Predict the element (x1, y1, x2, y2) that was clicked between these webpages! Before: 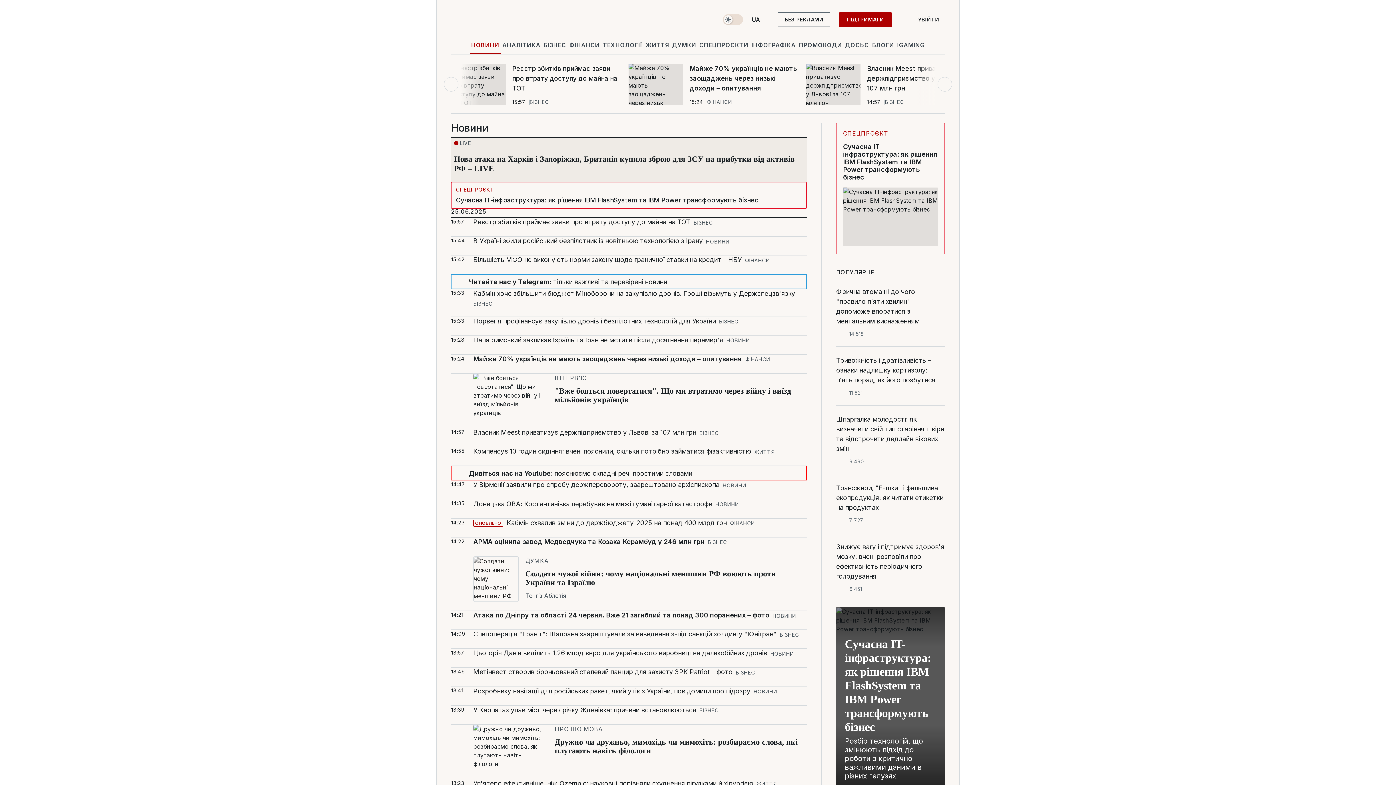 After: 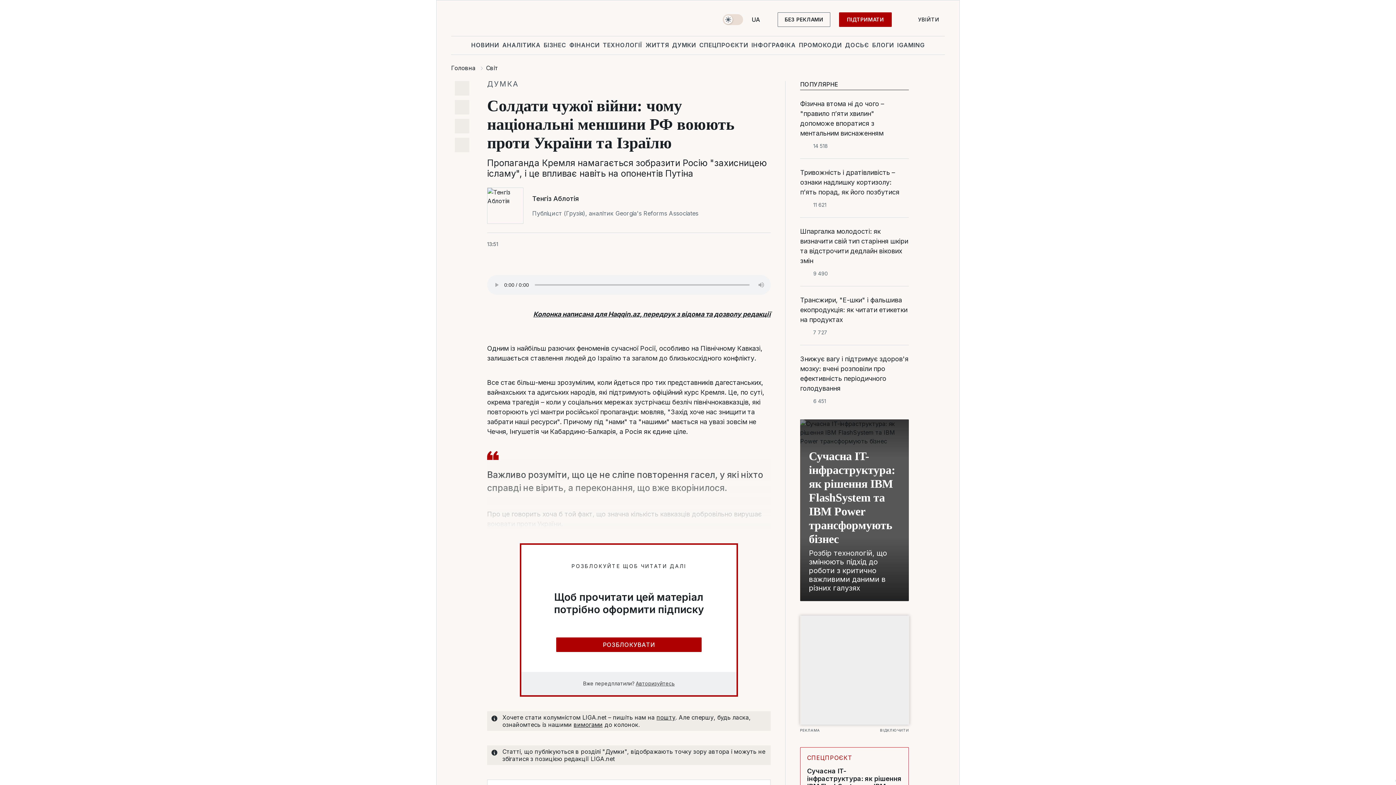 Action: bbox: (473, 556, 518, 602)